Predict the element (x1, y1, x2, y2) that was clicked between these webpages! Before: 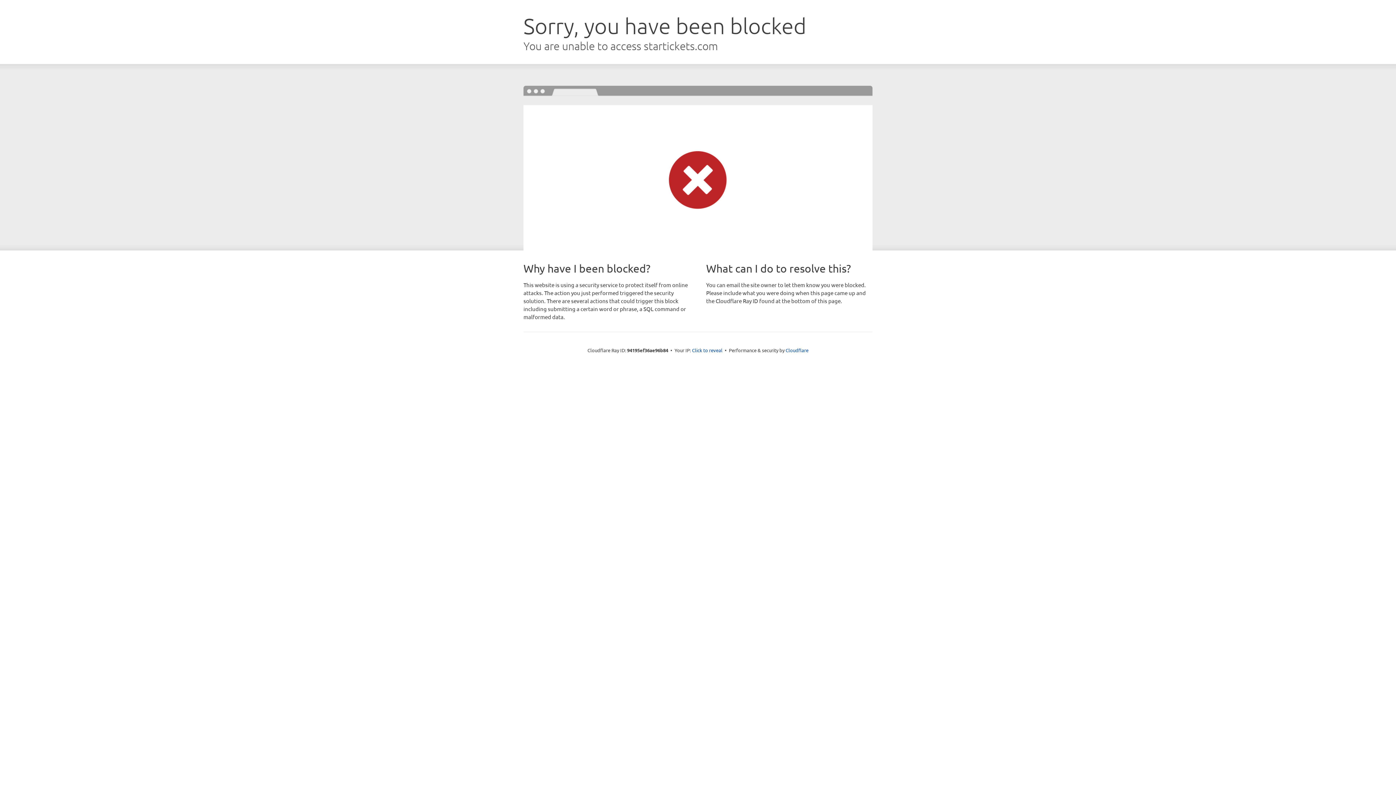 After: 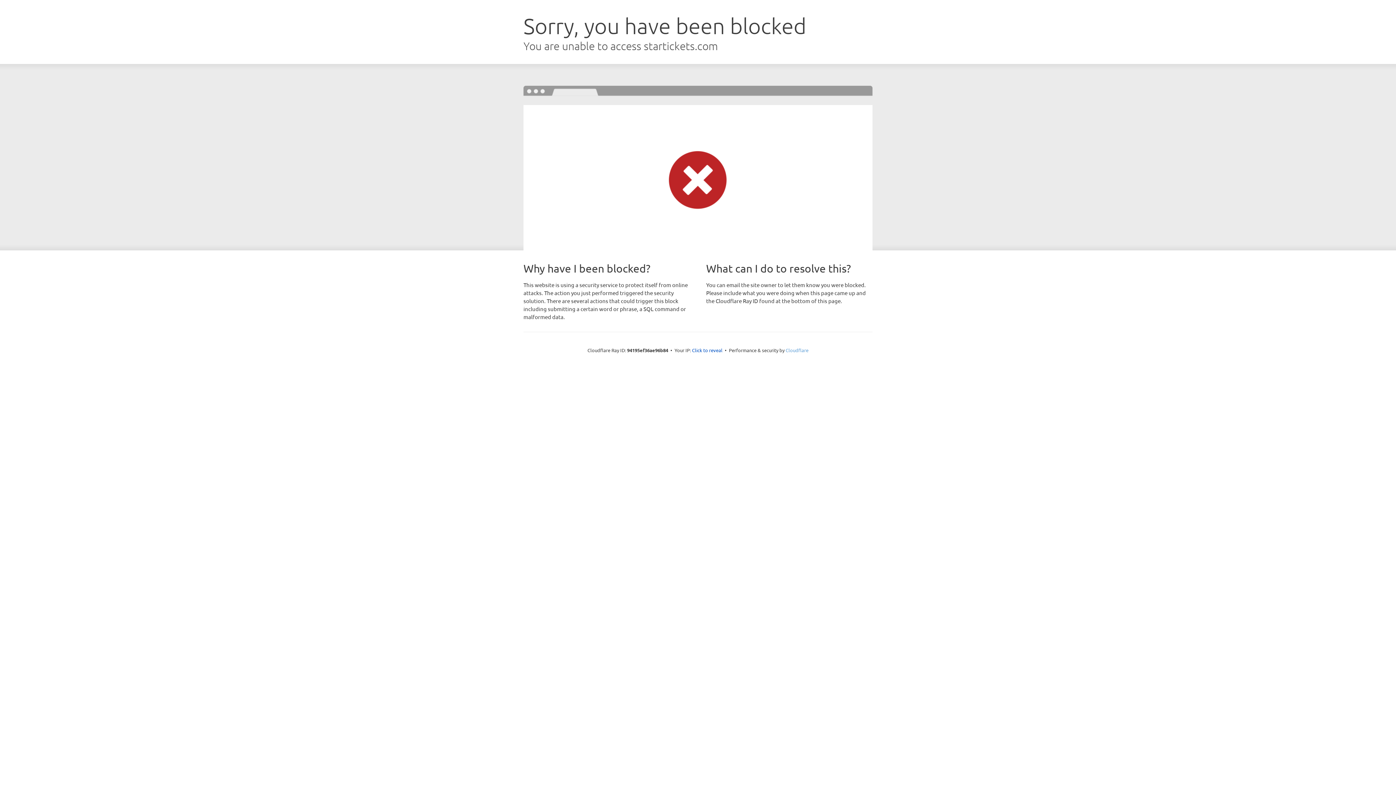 Action: label: Cloudflare bbox: (785, 347, 808, 353)